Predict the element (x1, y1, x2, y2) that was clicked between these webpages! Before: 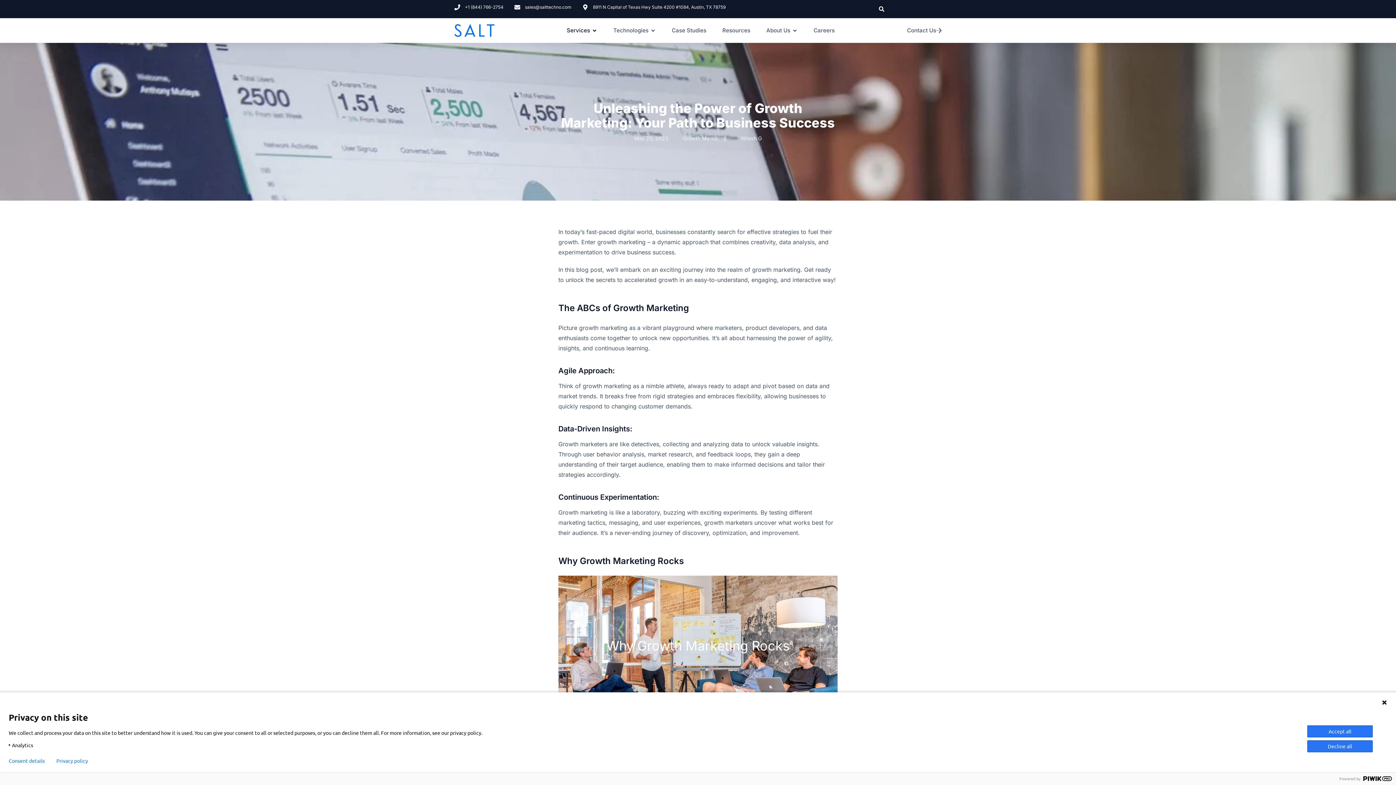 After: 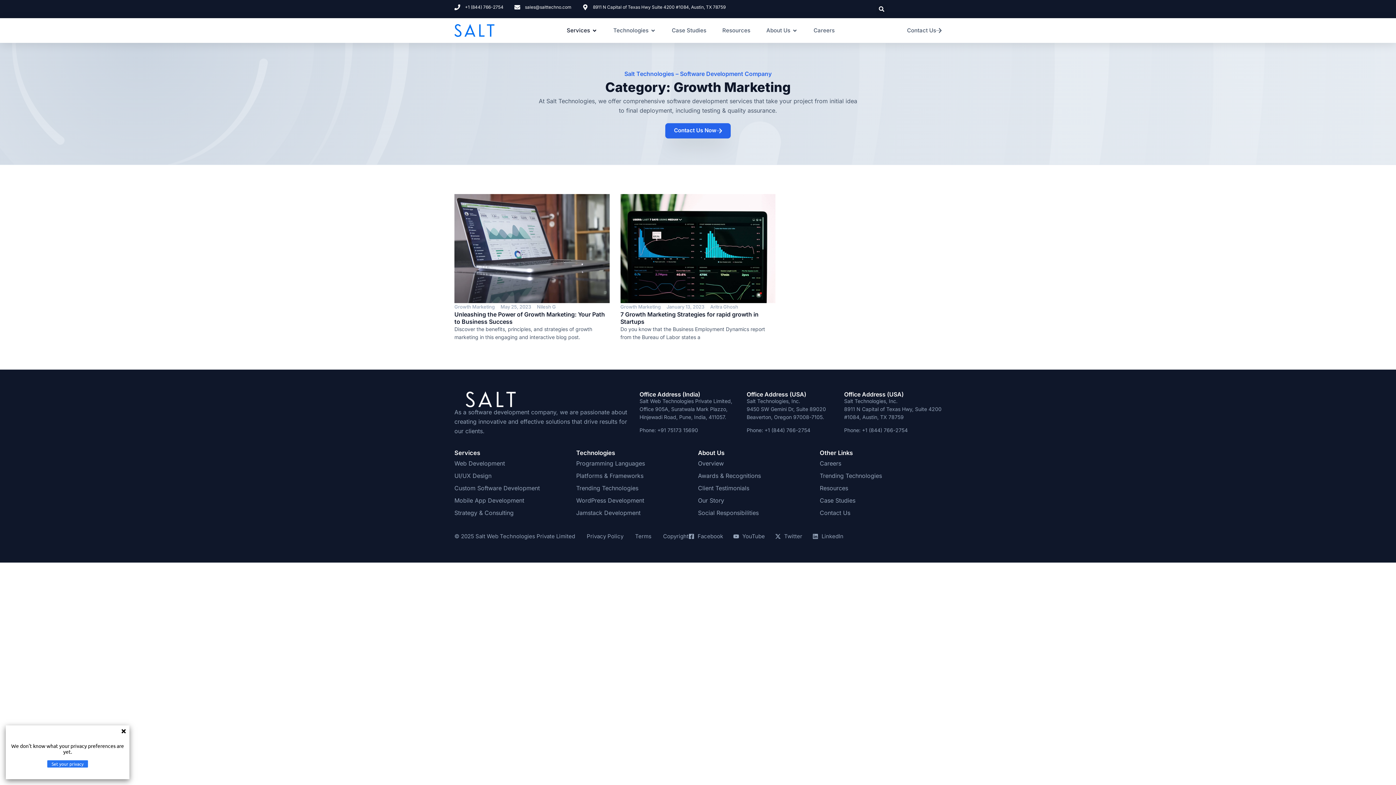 Action: label: Growth Marketing bbox: (683, 135, 726, 141)